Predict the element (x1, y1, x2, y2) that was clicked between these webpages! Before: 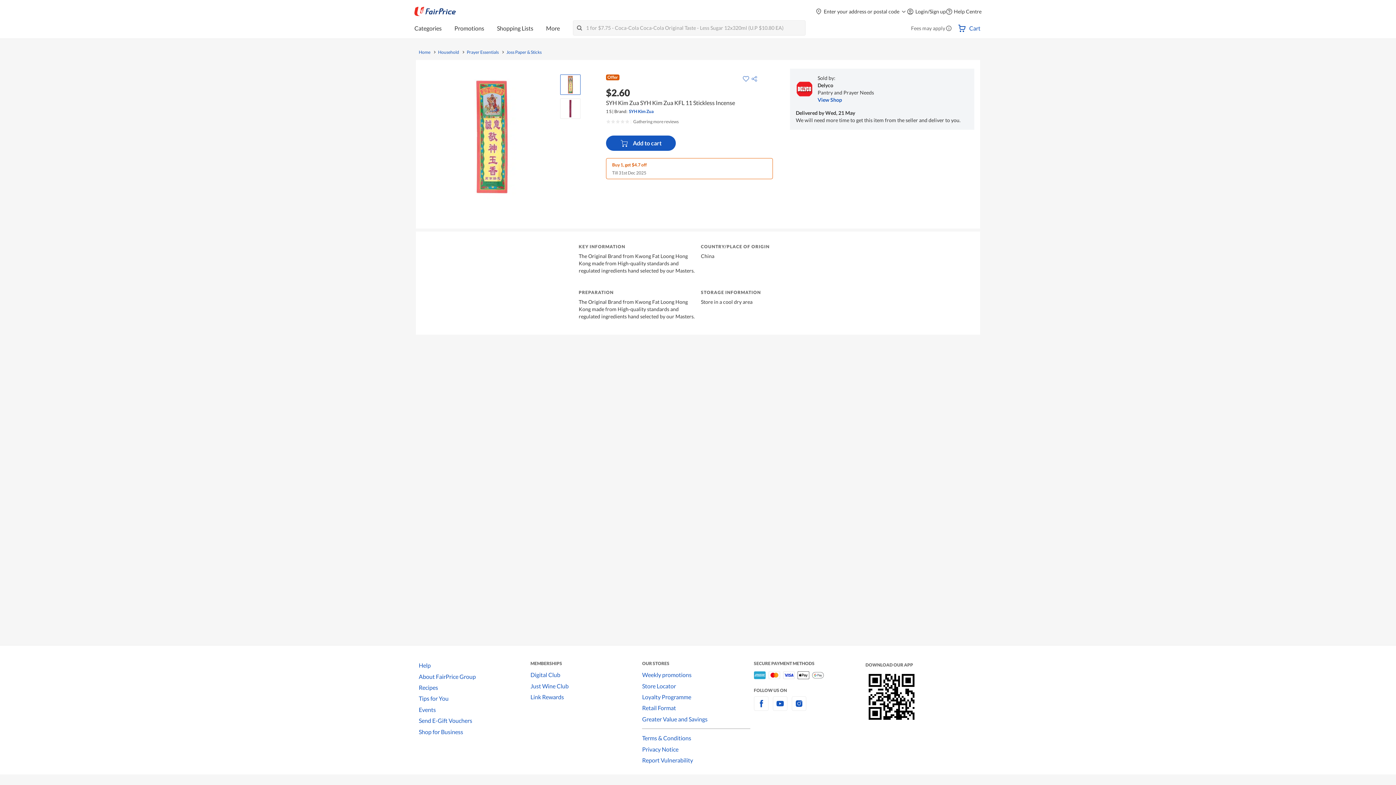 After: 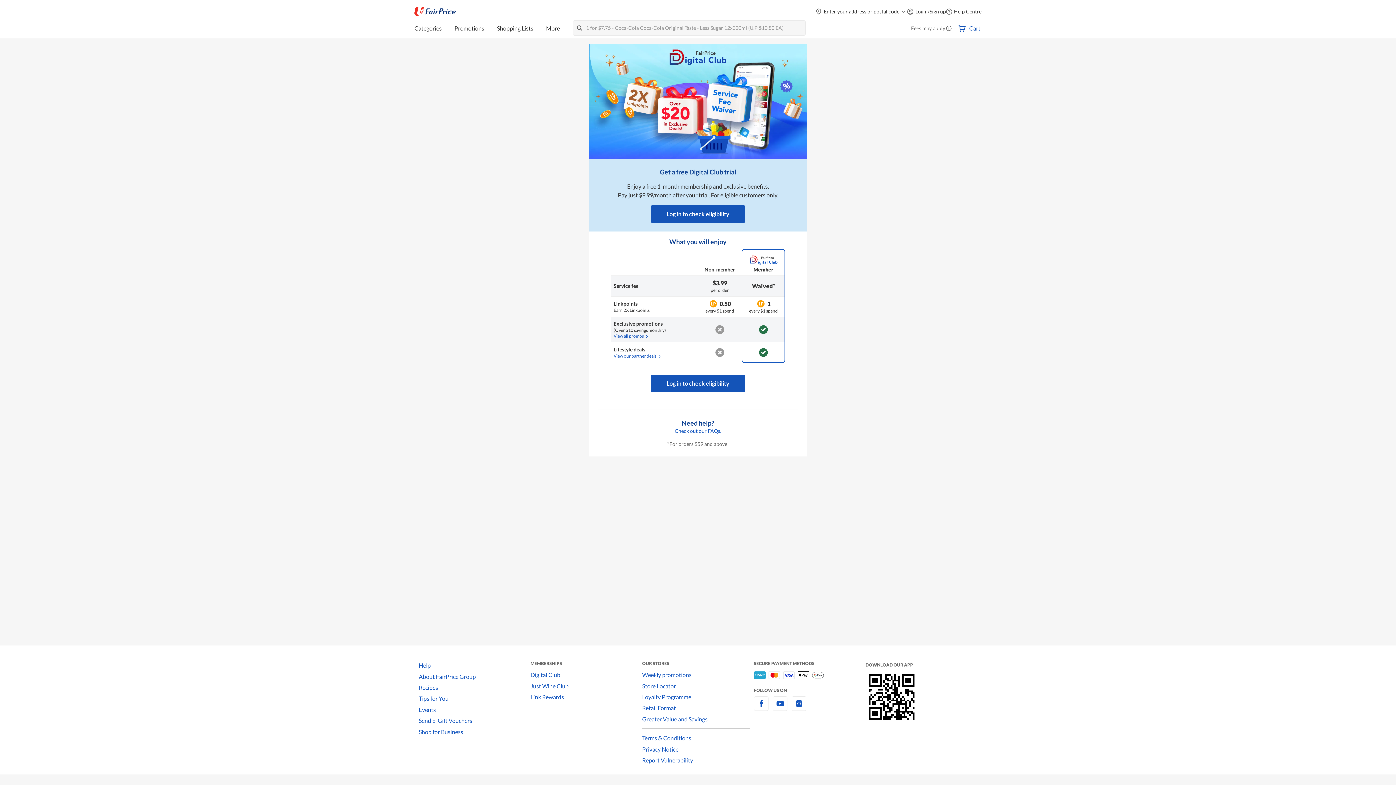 Action: bbox: (530, 669, 642, 680) label: Digital Club